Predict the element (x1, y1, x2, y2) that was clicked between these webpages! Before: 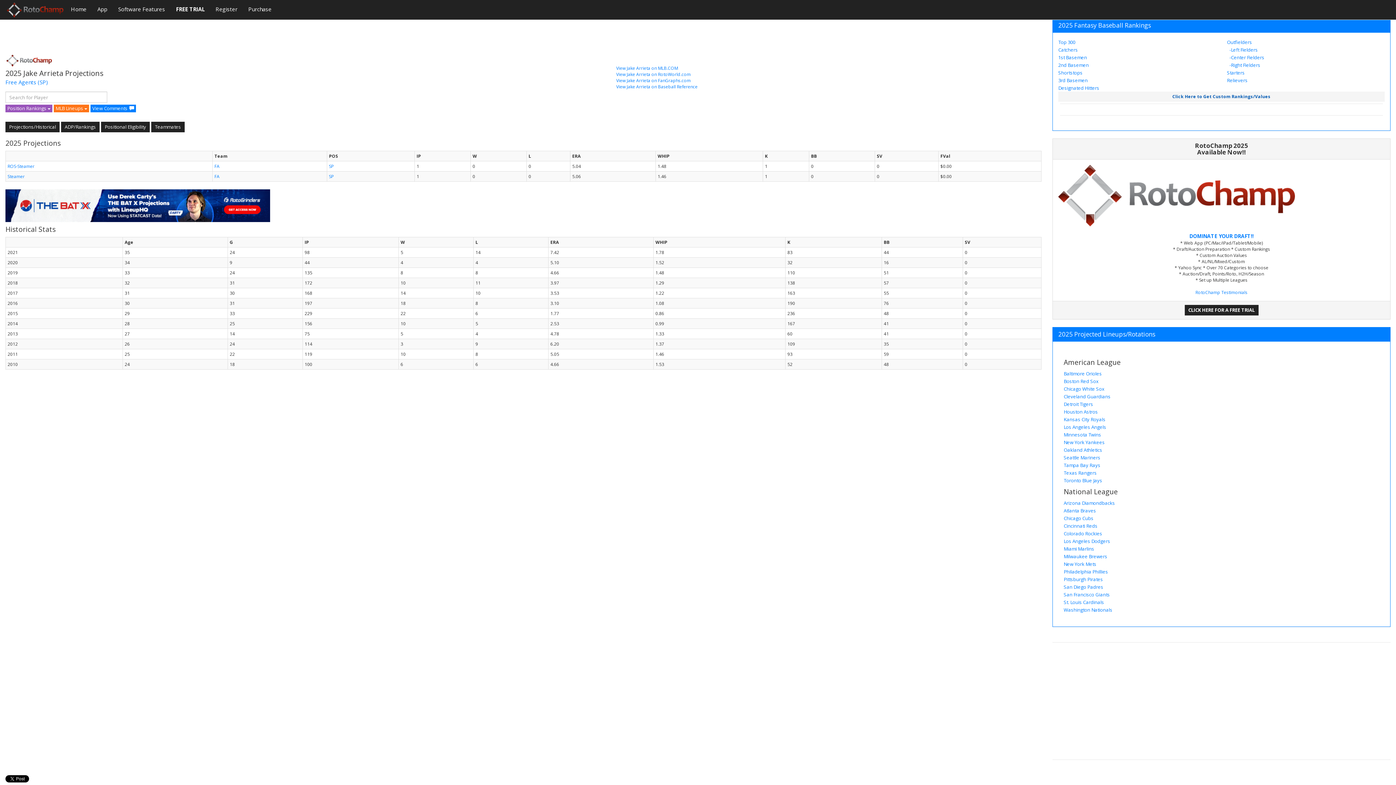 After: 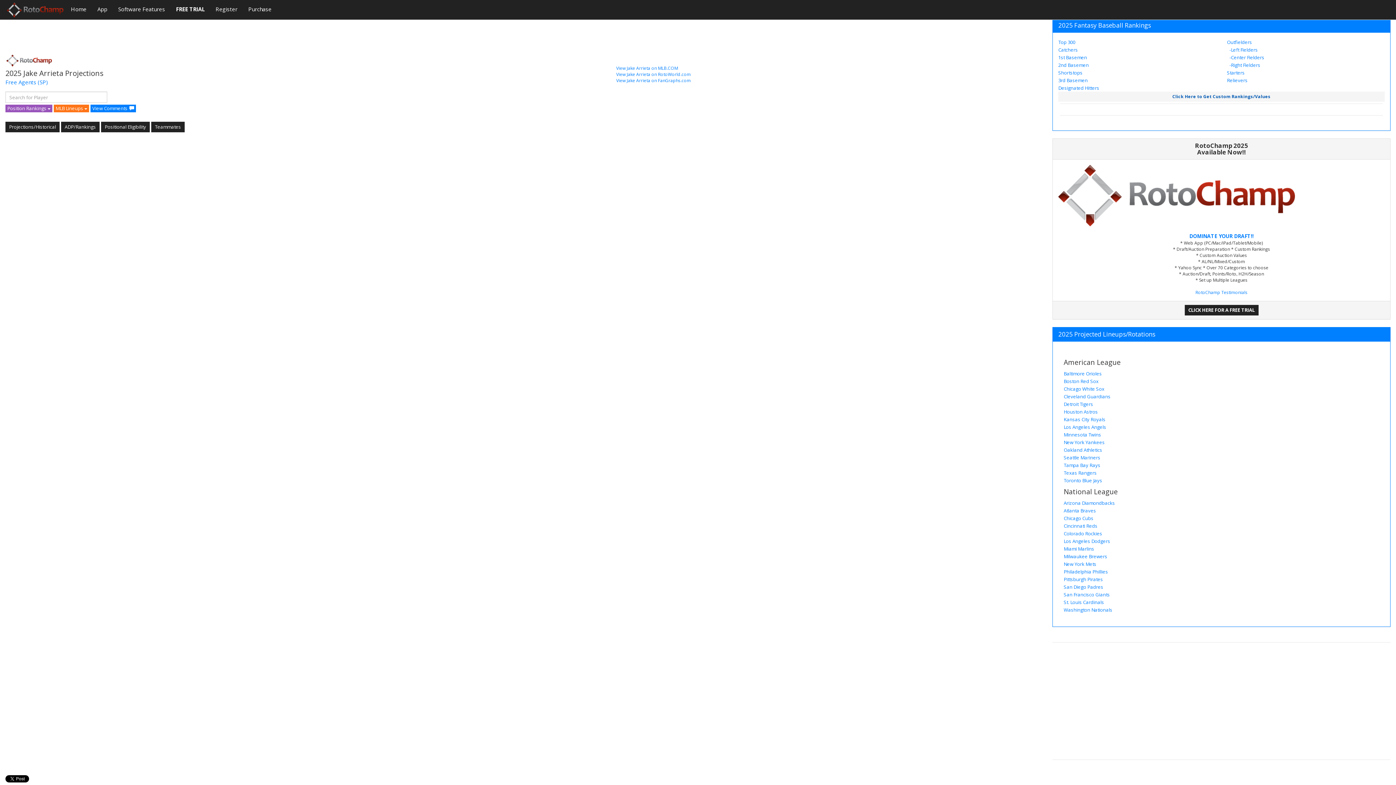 Action: label: ADP/Rankings bbox: (61, 121, 99, 132)